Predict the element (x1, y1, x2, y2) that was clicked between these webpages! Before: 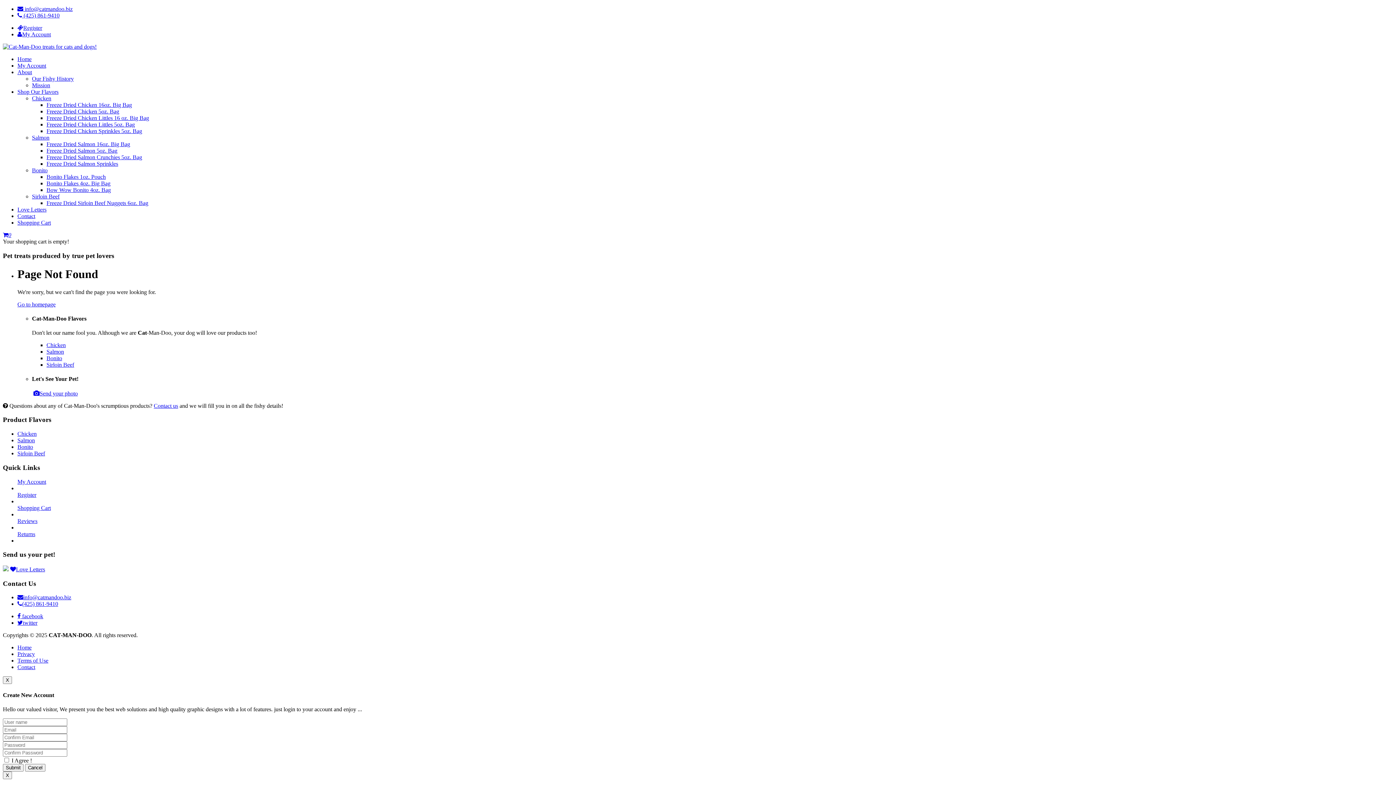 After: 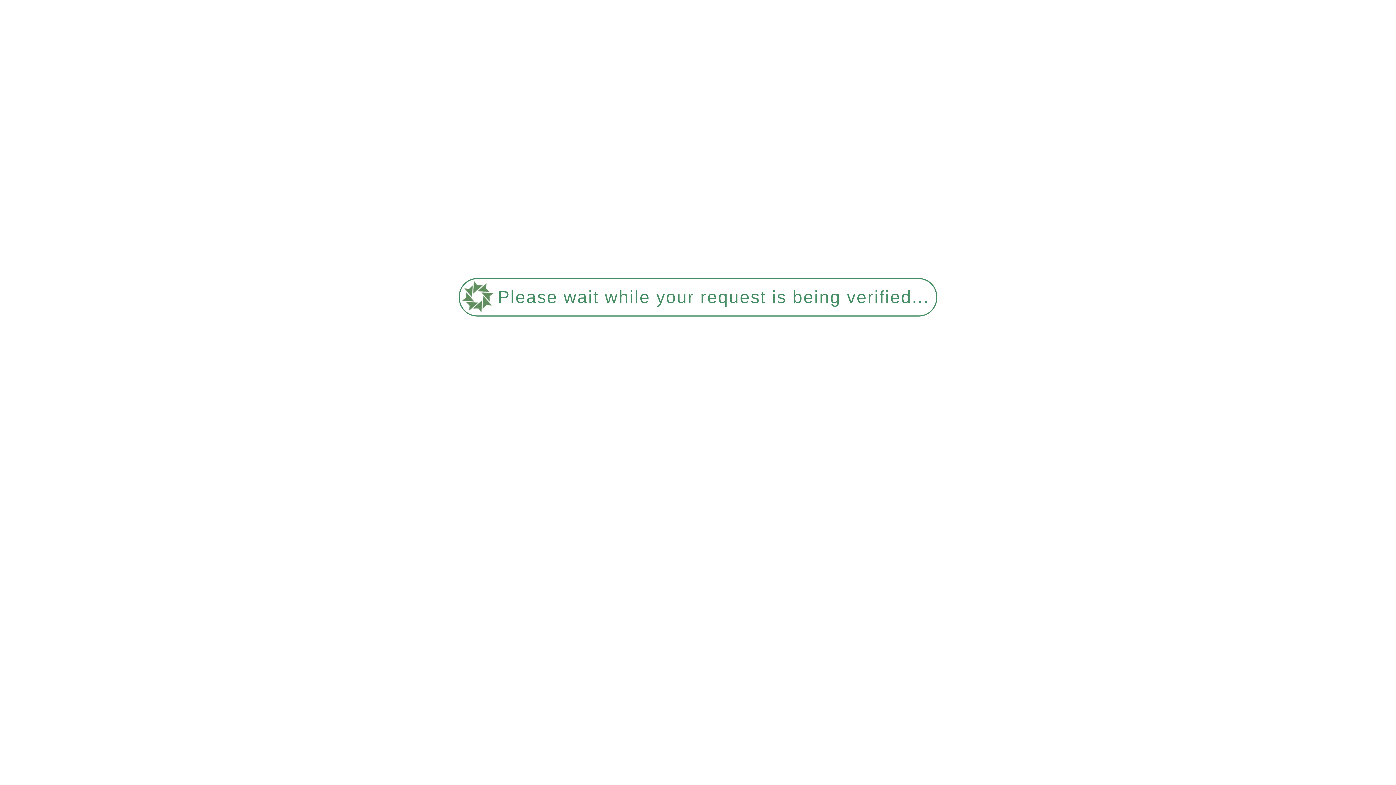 Action: label: Shopping Cart bbox: (17, 504, 50, 511)